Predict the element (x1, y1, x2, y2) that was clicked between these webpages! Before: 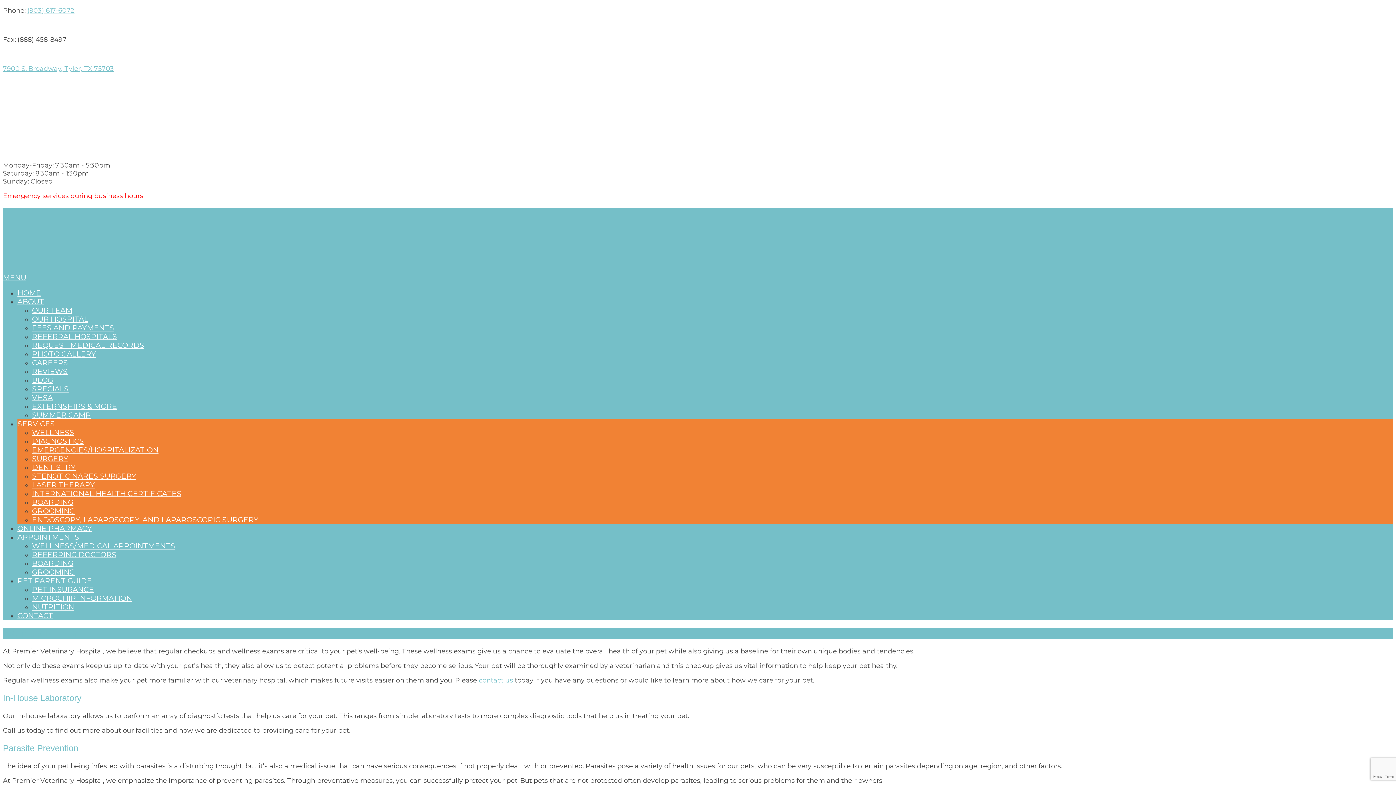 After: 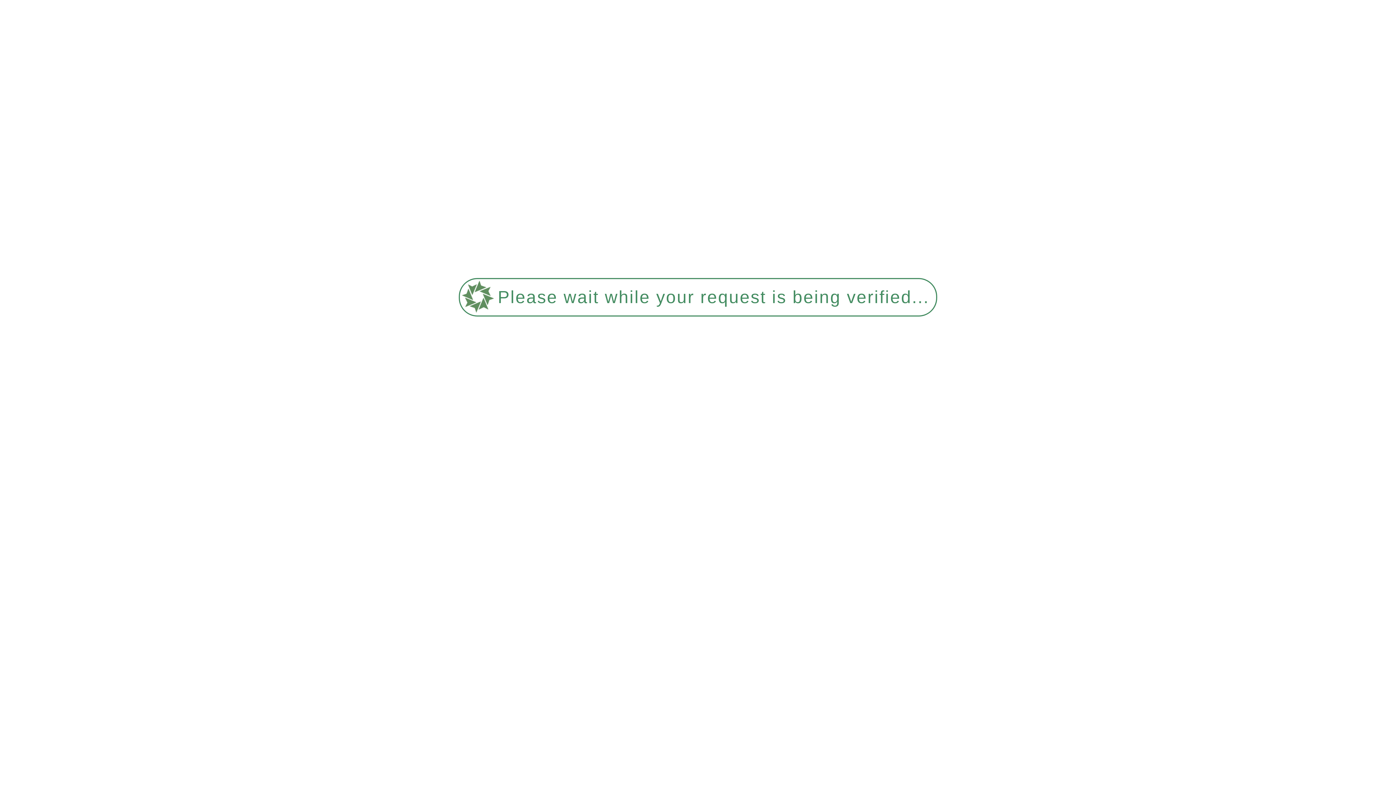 Action: bbox: (32, 375, 53, 384) label: BLOG